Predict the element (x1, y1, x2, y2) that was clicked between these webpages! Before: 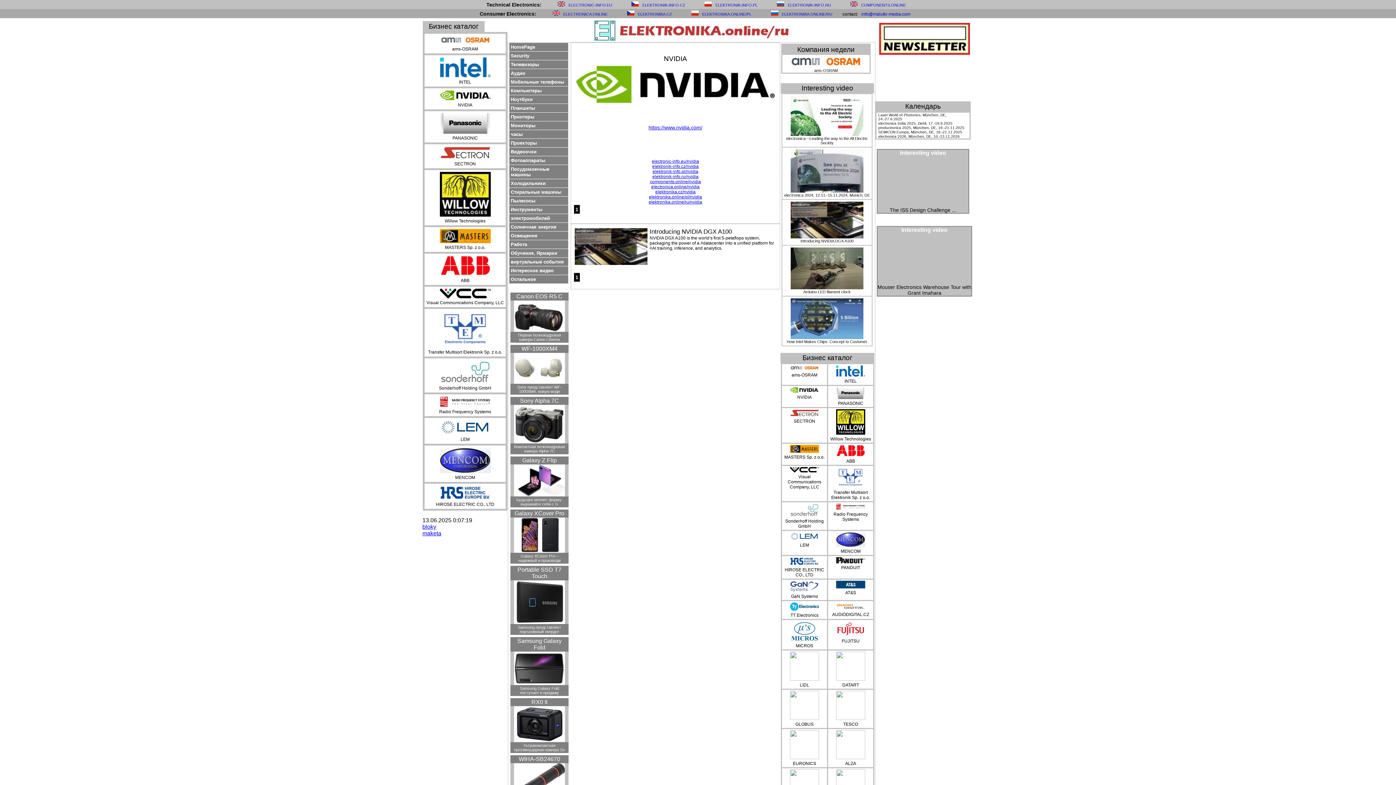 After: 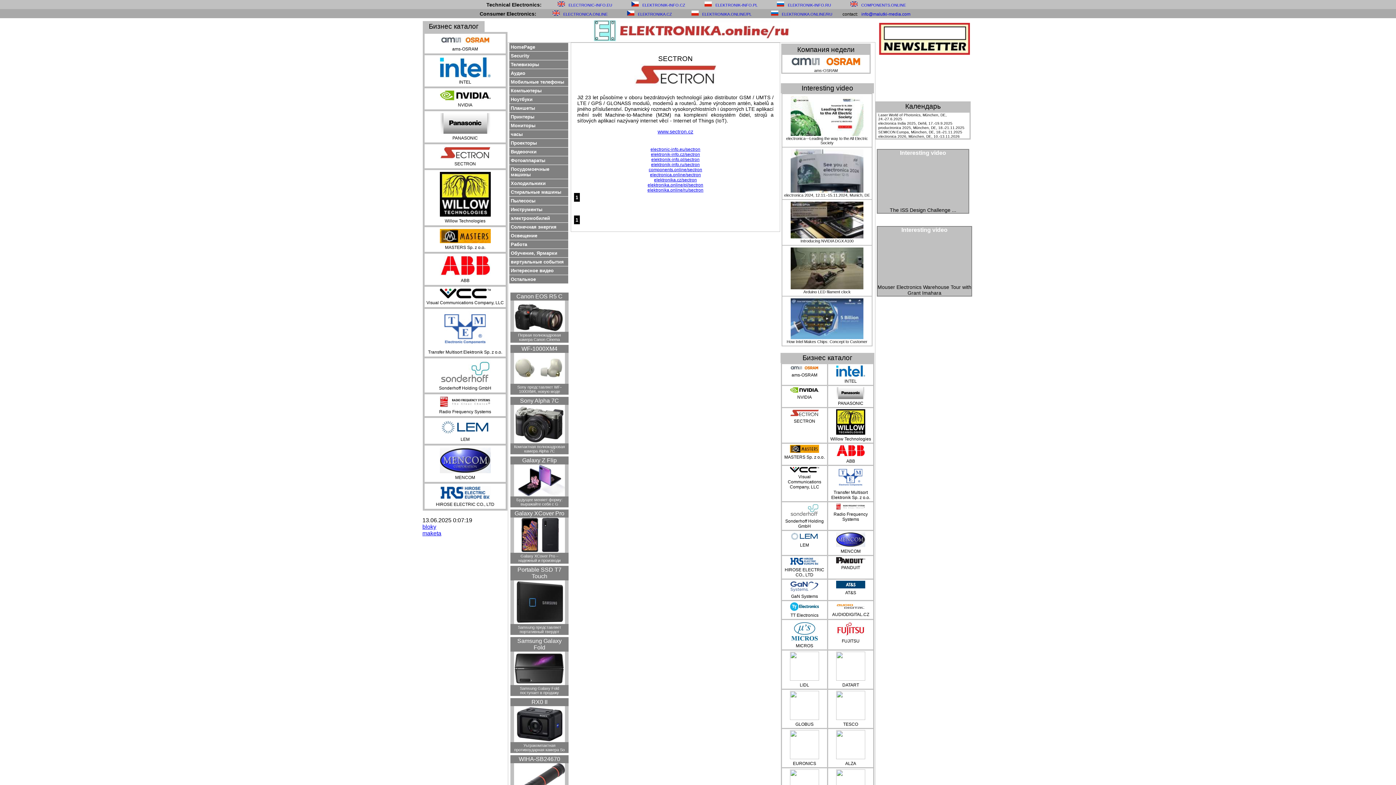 Action: bbox: (439, 154, 490, 160)